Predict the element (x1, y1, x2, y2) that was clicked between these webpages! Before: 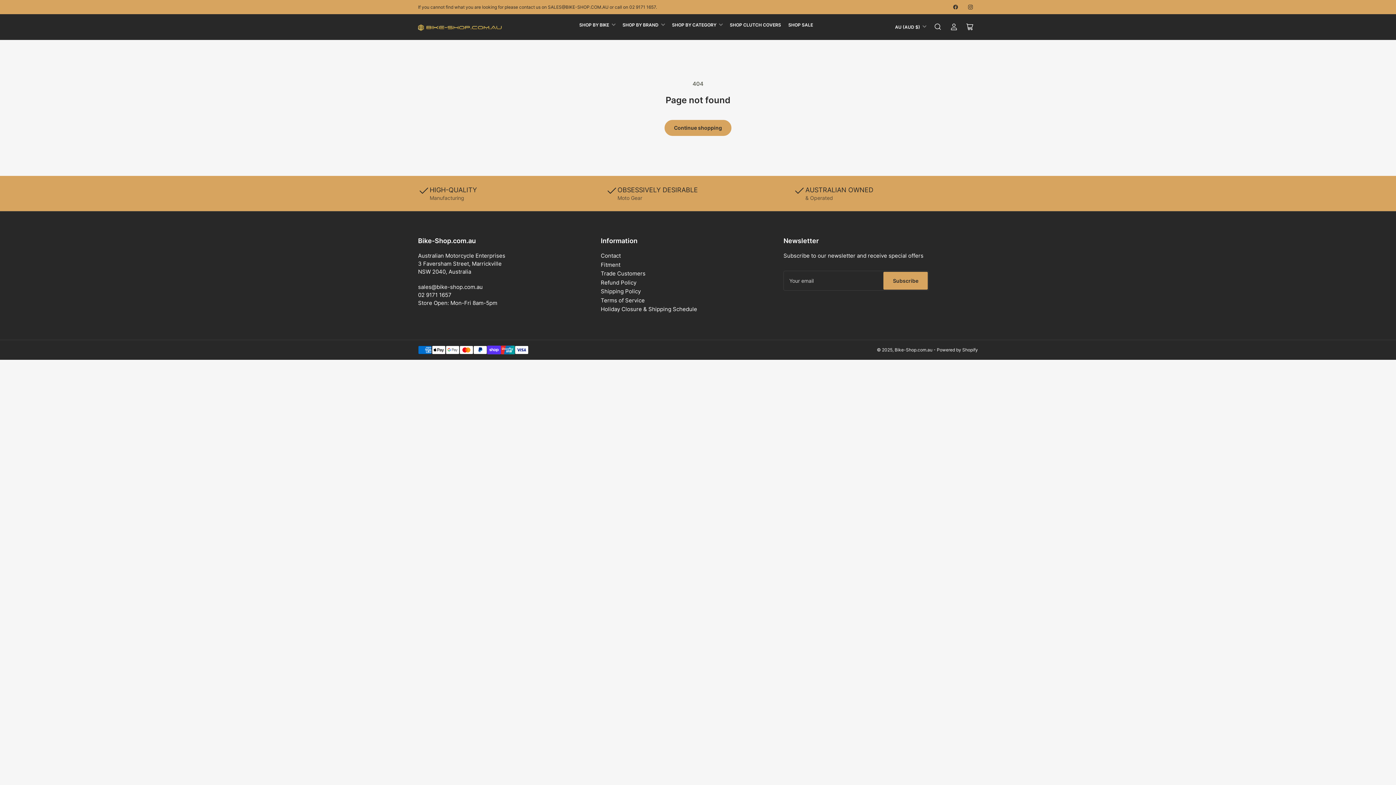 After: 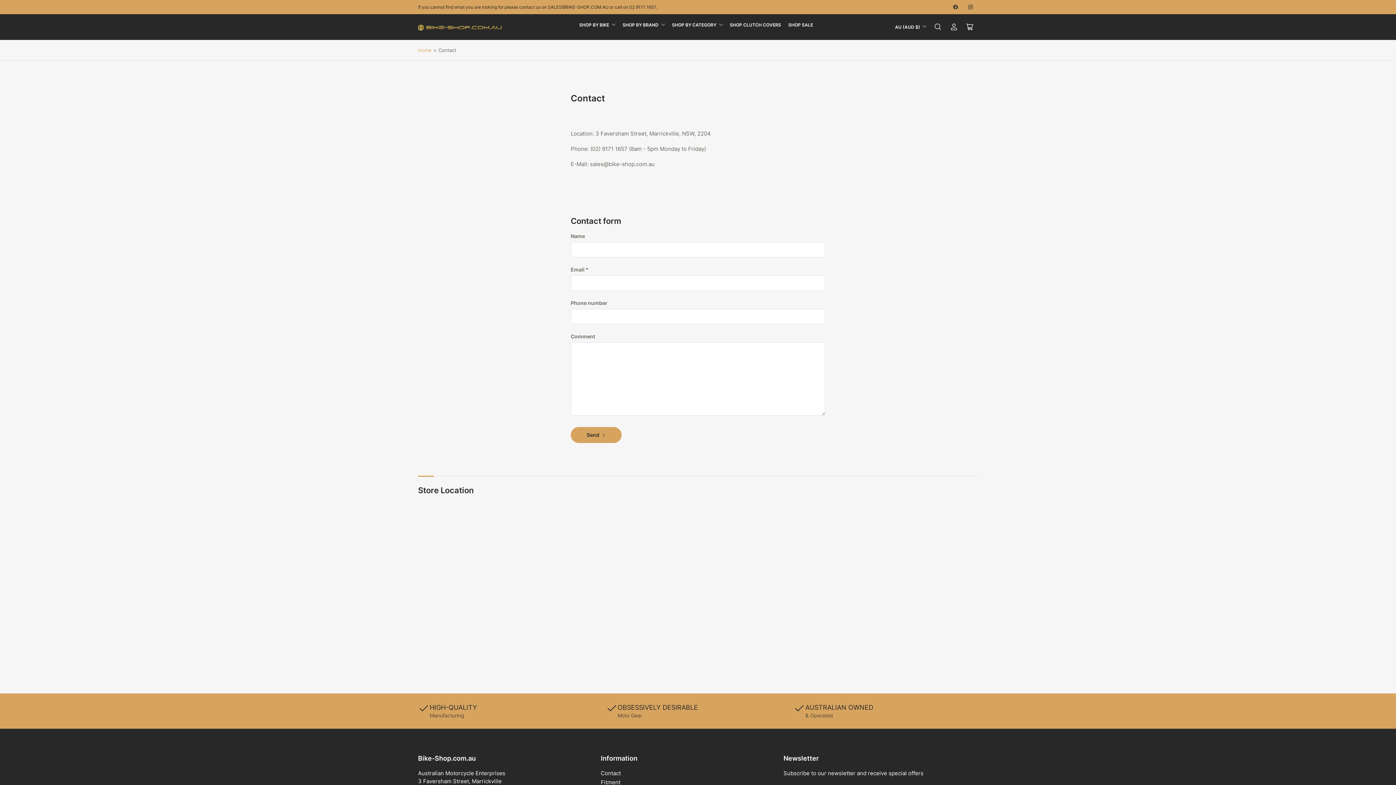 Action: label: Contact bbox: (600, 252, 620, 259)